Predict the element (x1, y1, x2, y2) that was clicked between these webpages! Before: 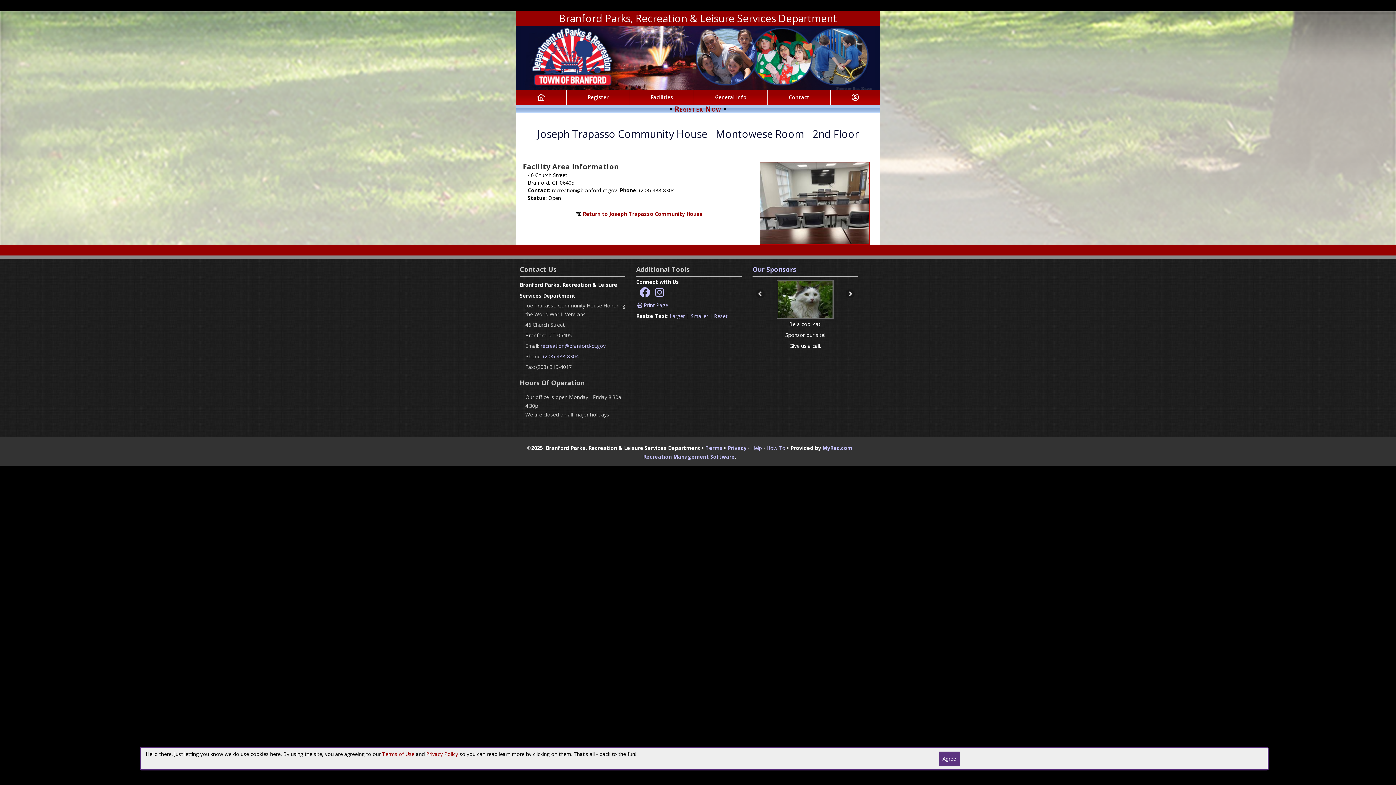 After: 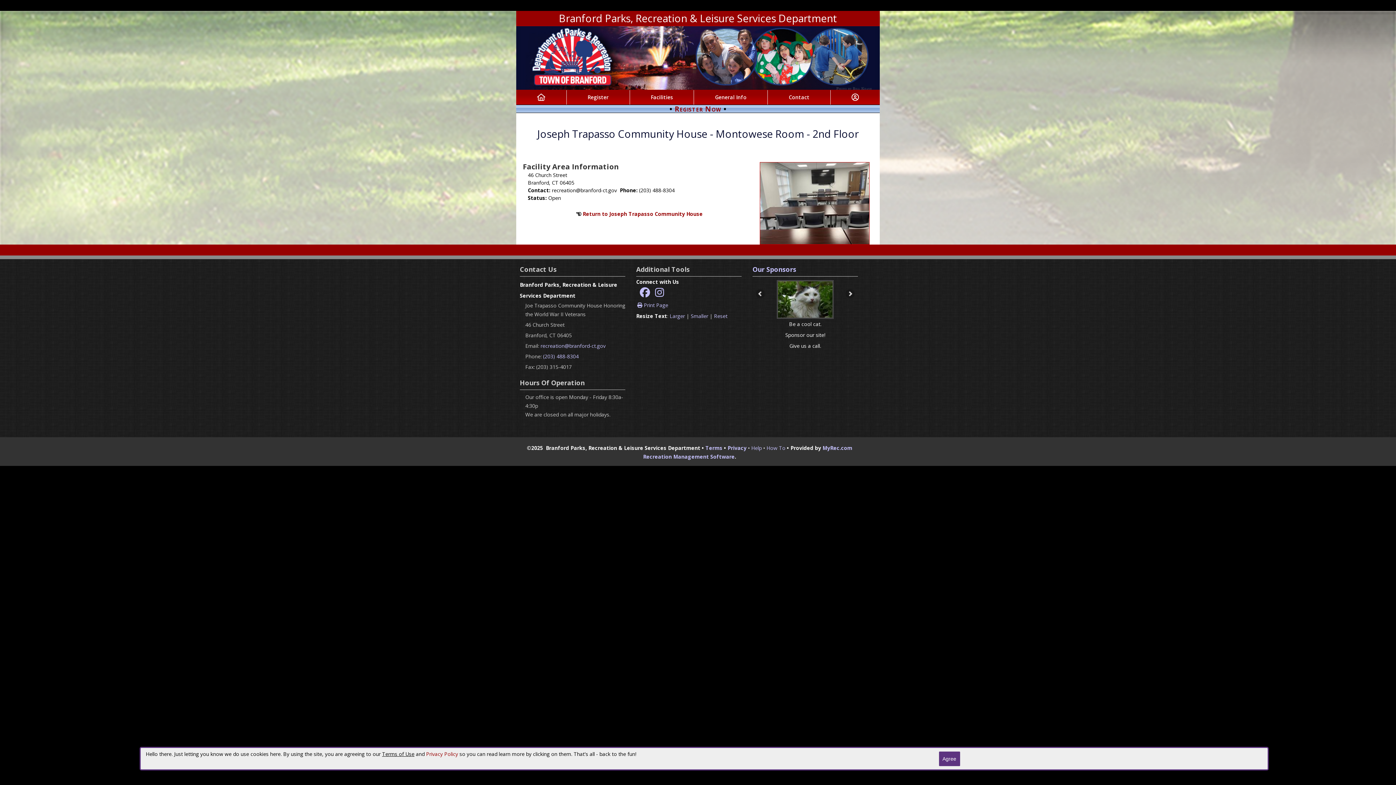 Action: label: Terms of Use bbox: (382, 750, 414, 757)